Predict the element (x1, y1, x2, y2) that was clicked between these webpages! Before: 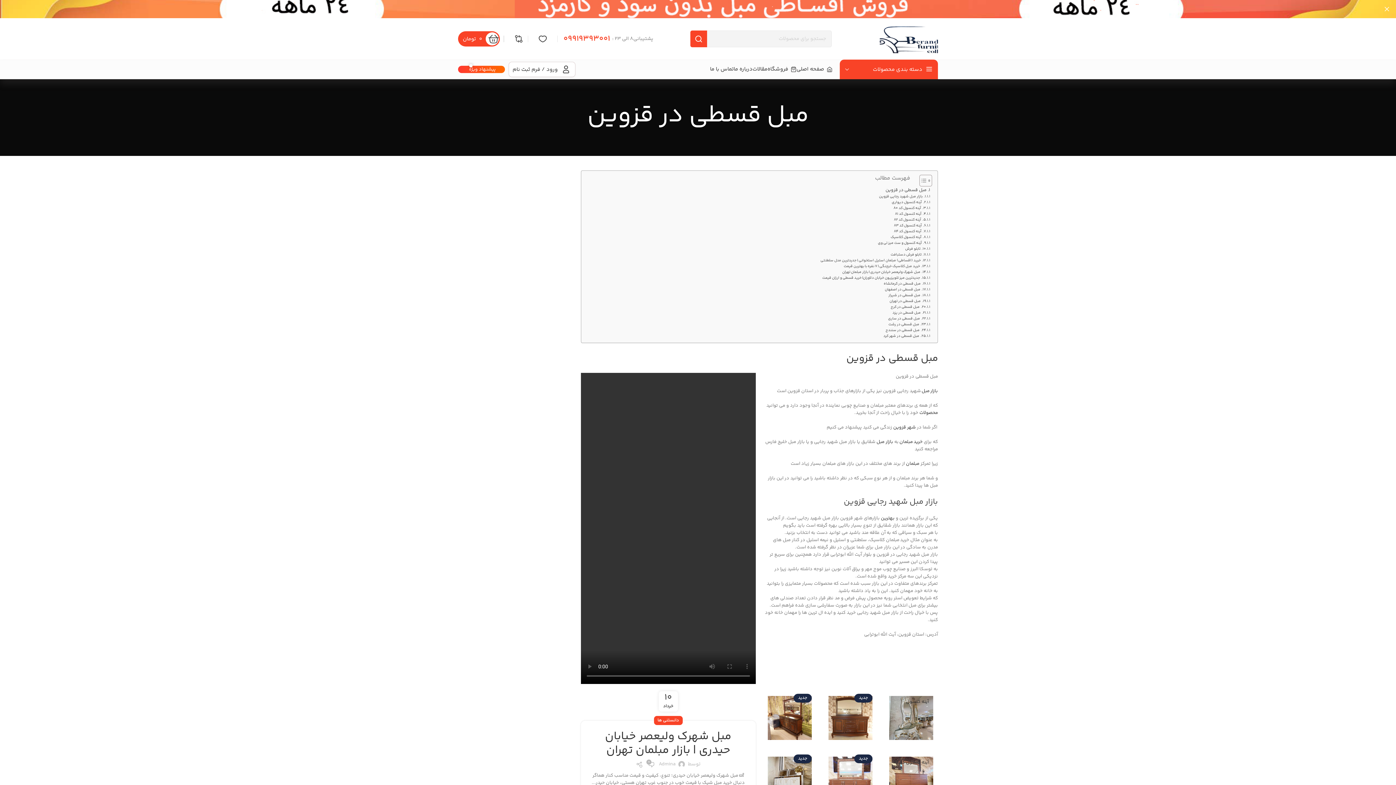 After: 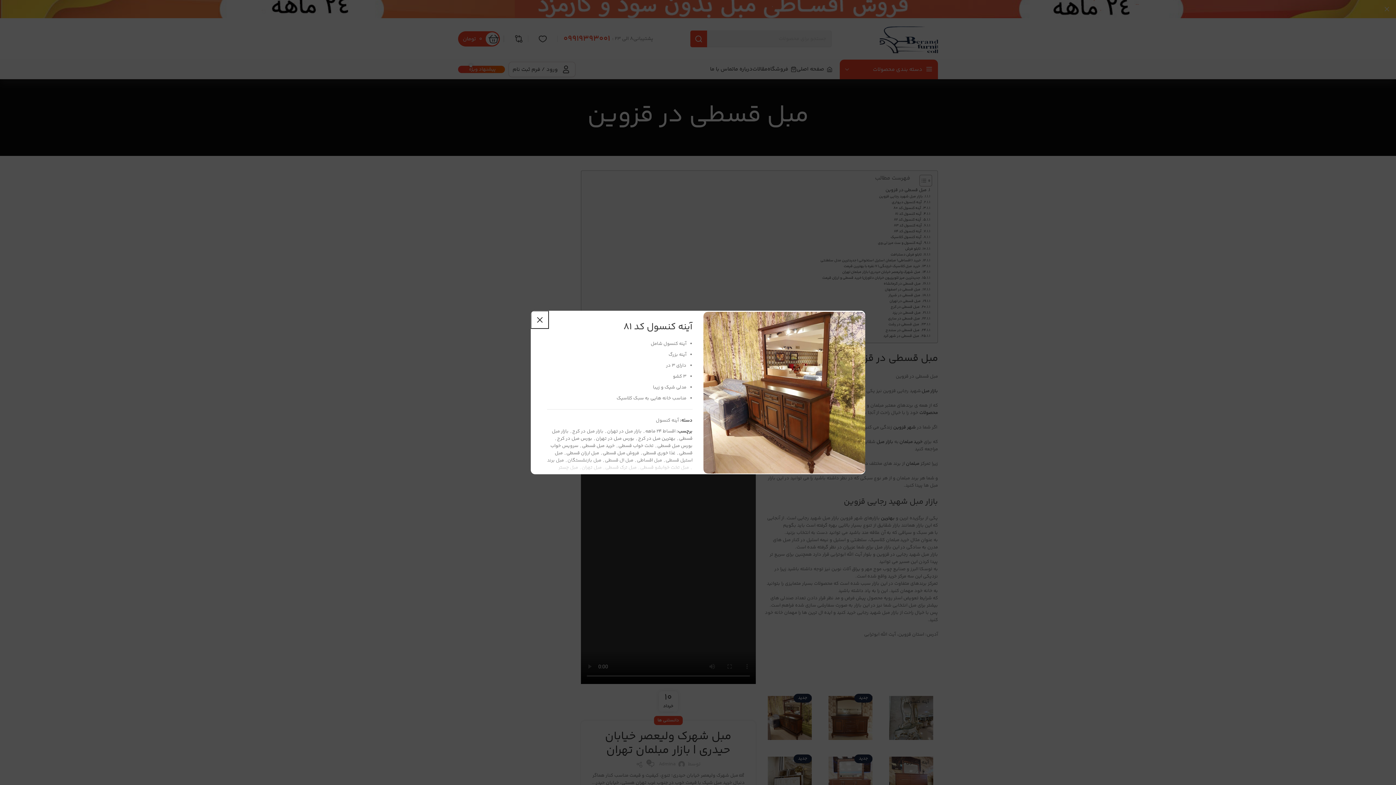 Action: label: مشاهده سریع bbox: (759, 708, 777, 724)